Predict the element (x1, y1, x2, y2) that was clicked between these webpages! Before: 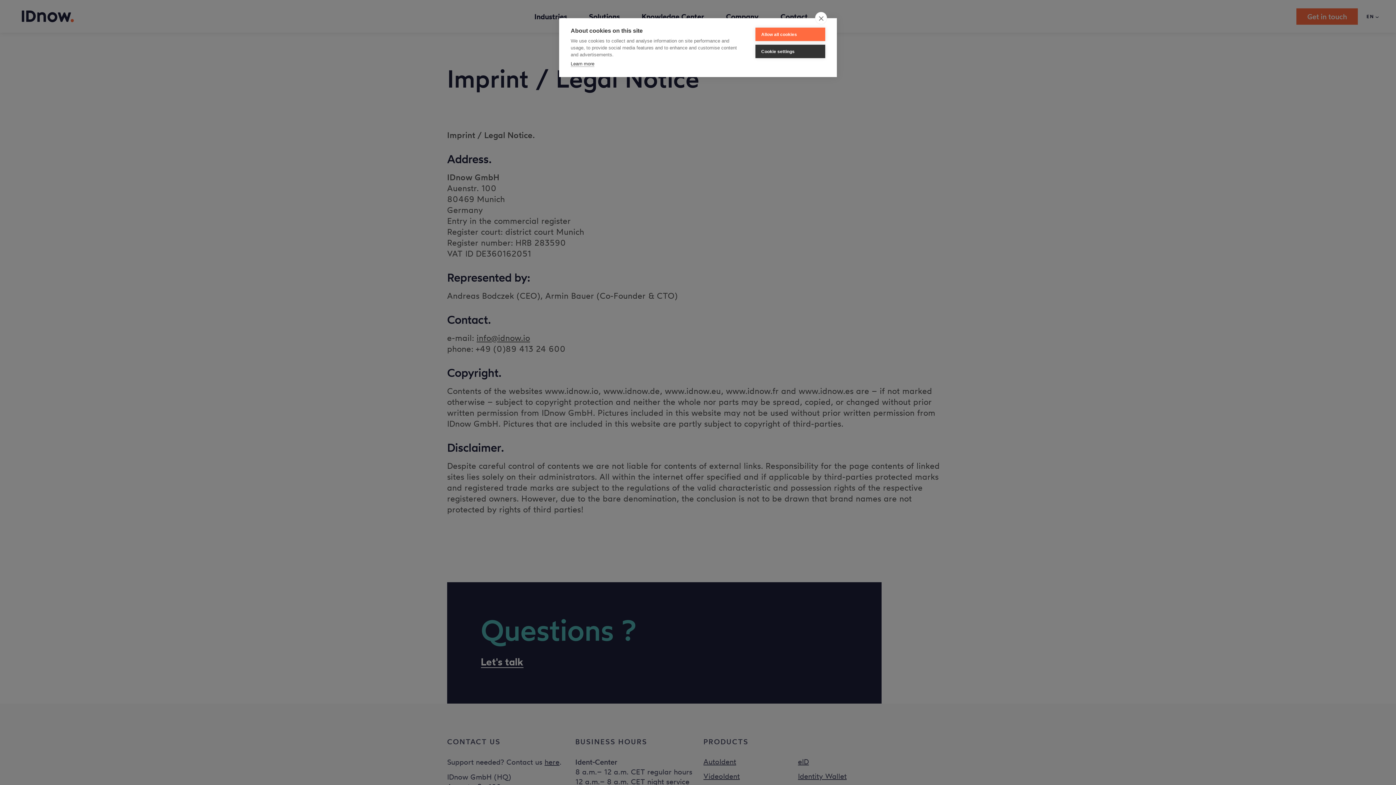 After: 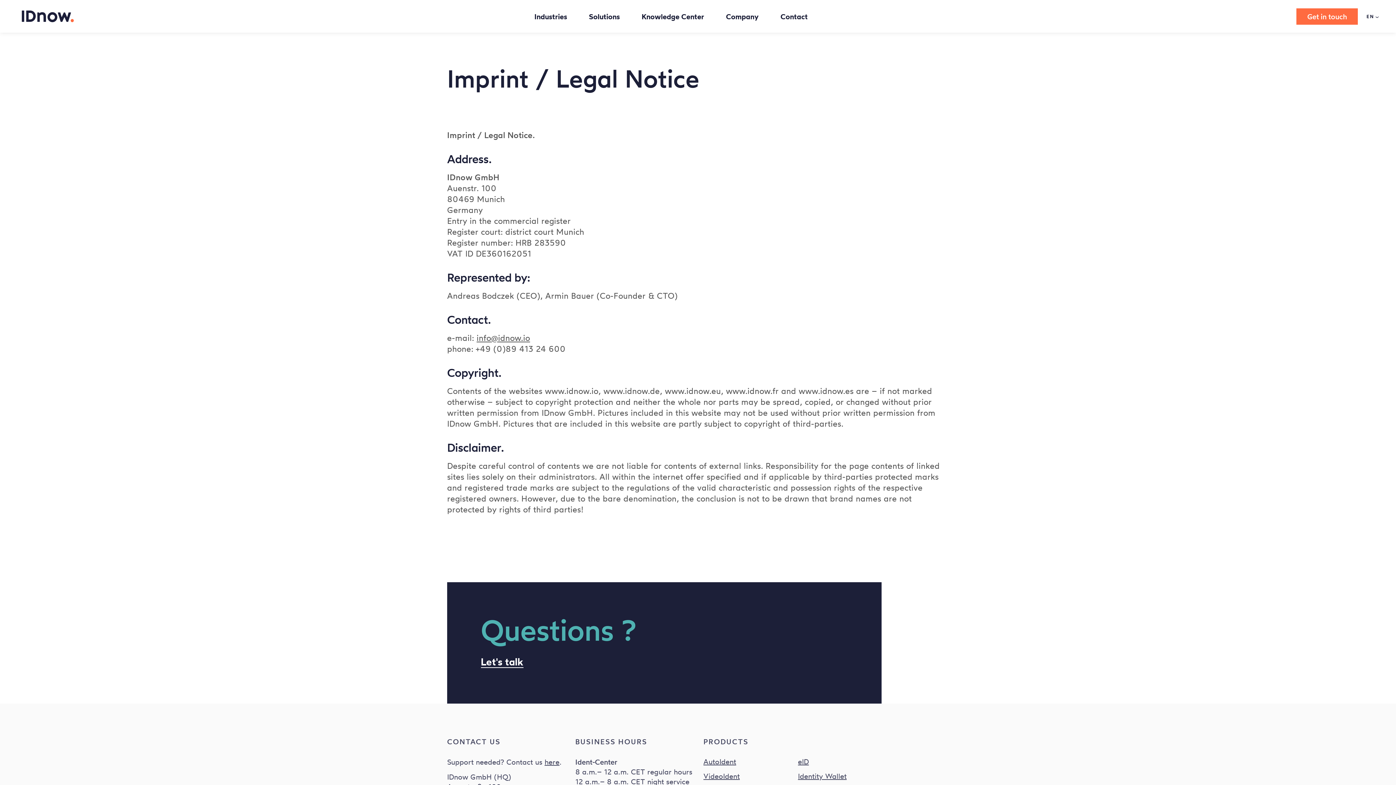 Action: bbox: (755, 27, 825, 41) label: Allow all cookies